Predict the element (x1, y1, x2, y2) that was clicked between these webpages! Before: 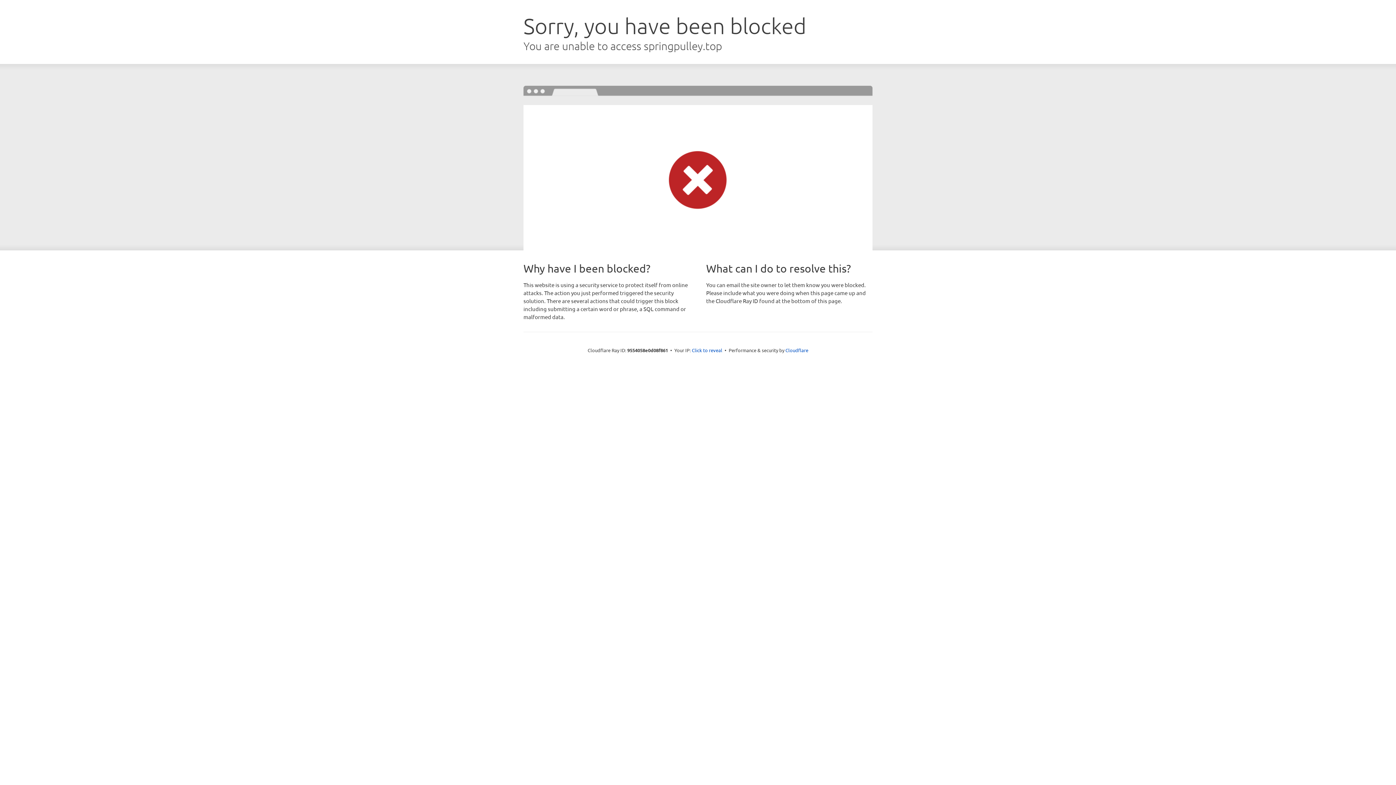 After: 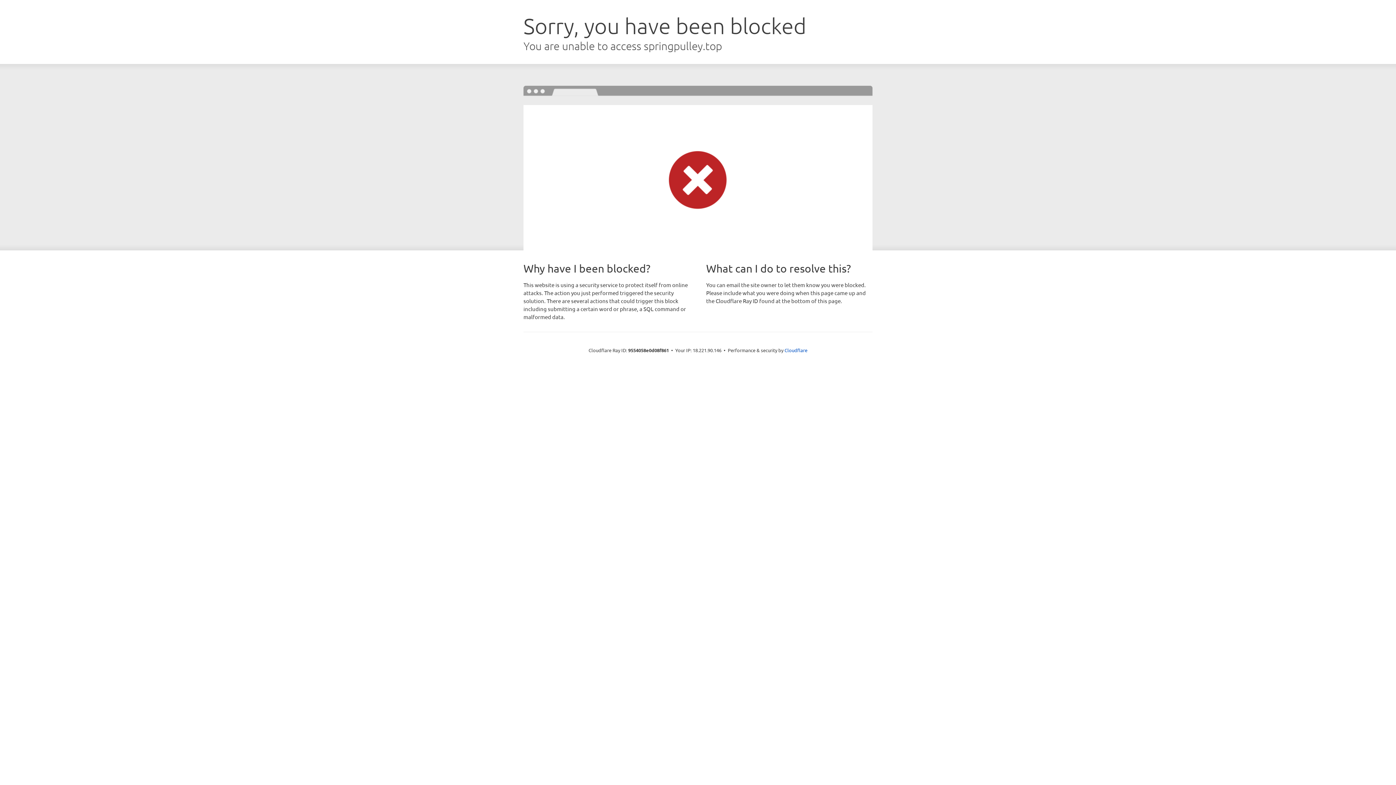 Action: bbox: (692, 346, 722, 353) label: Click to reveal